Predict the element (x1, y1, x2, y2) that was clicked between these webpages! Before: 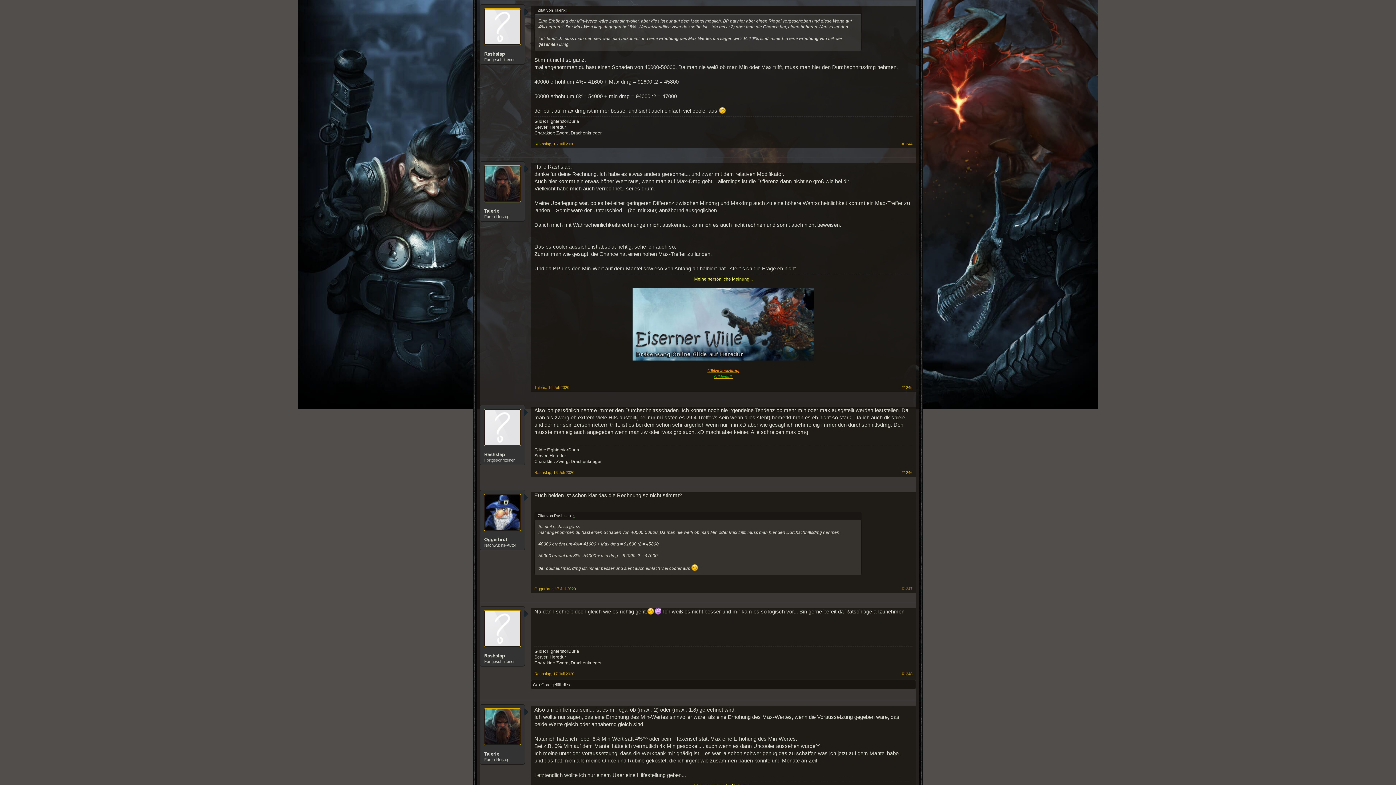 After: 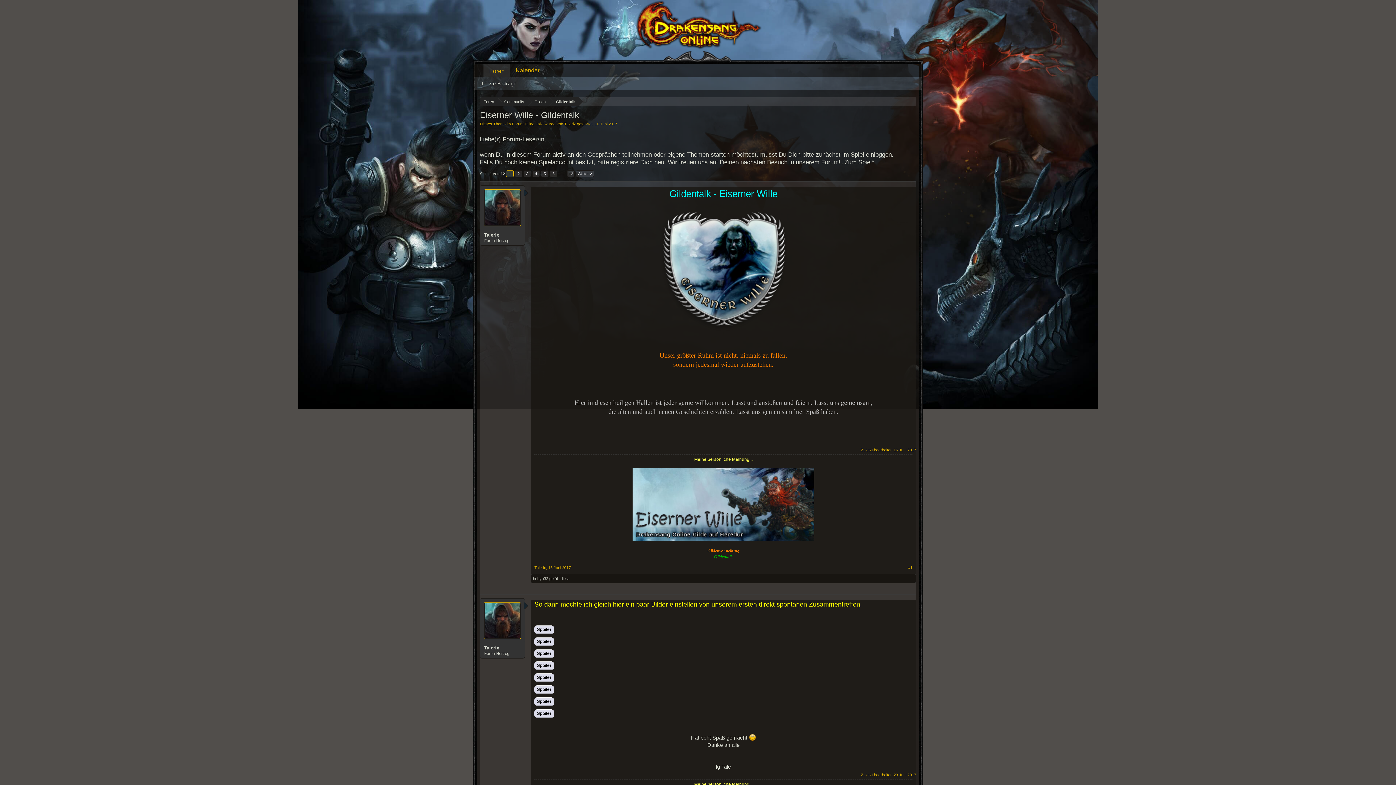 Action: bbox: (713, 374, 734, 379) label: Gildentalk